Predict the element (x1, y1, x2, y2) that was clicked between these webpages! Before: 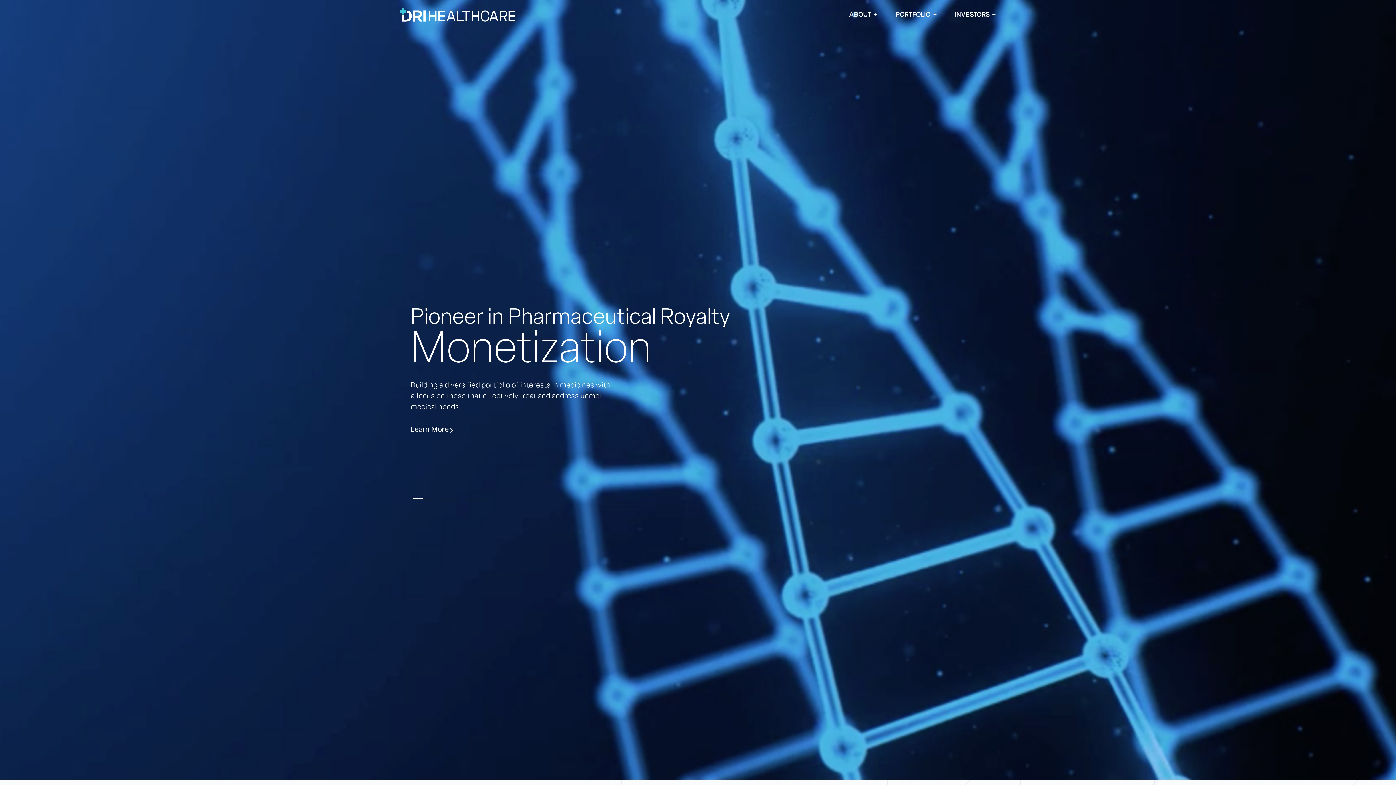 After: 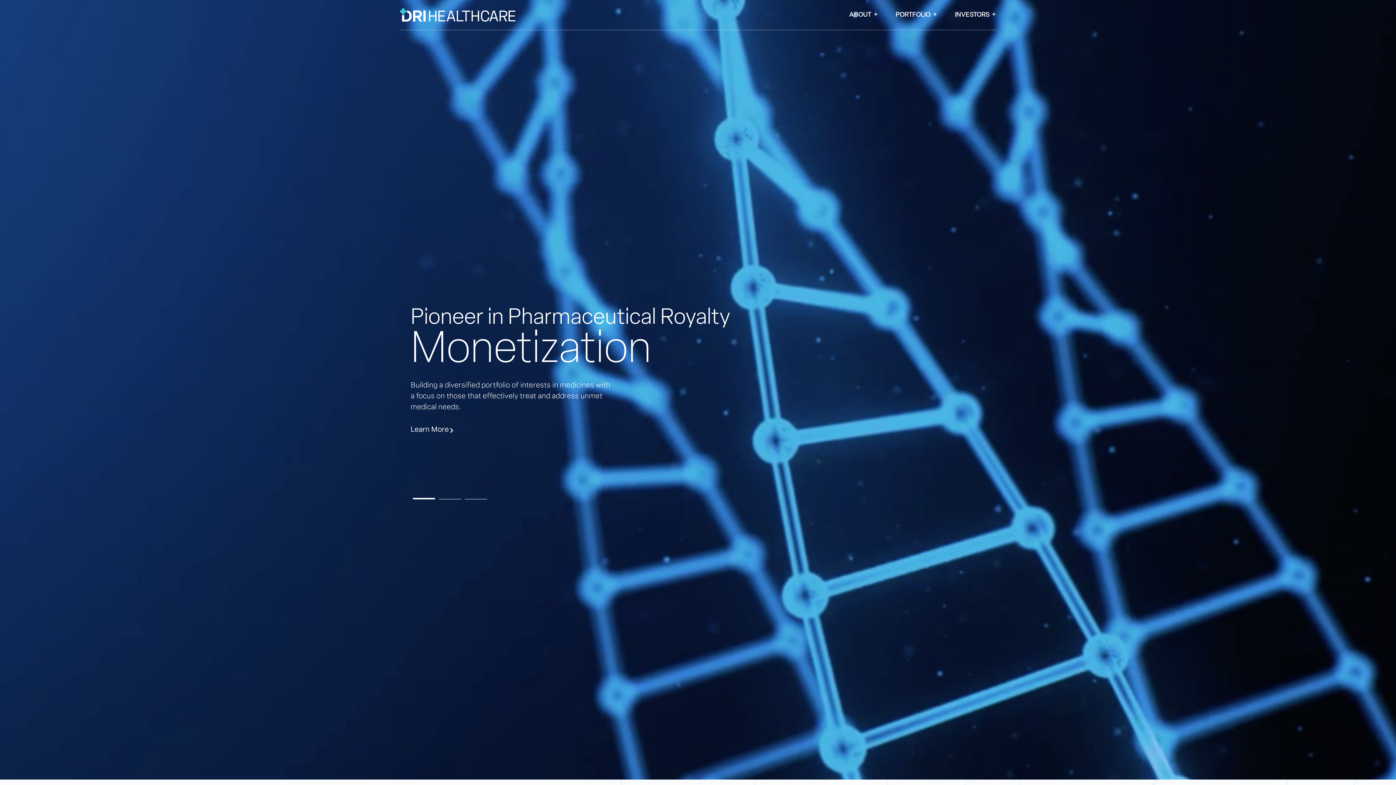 Action: label: SVG link bbox: (400, 8, 516, 21)